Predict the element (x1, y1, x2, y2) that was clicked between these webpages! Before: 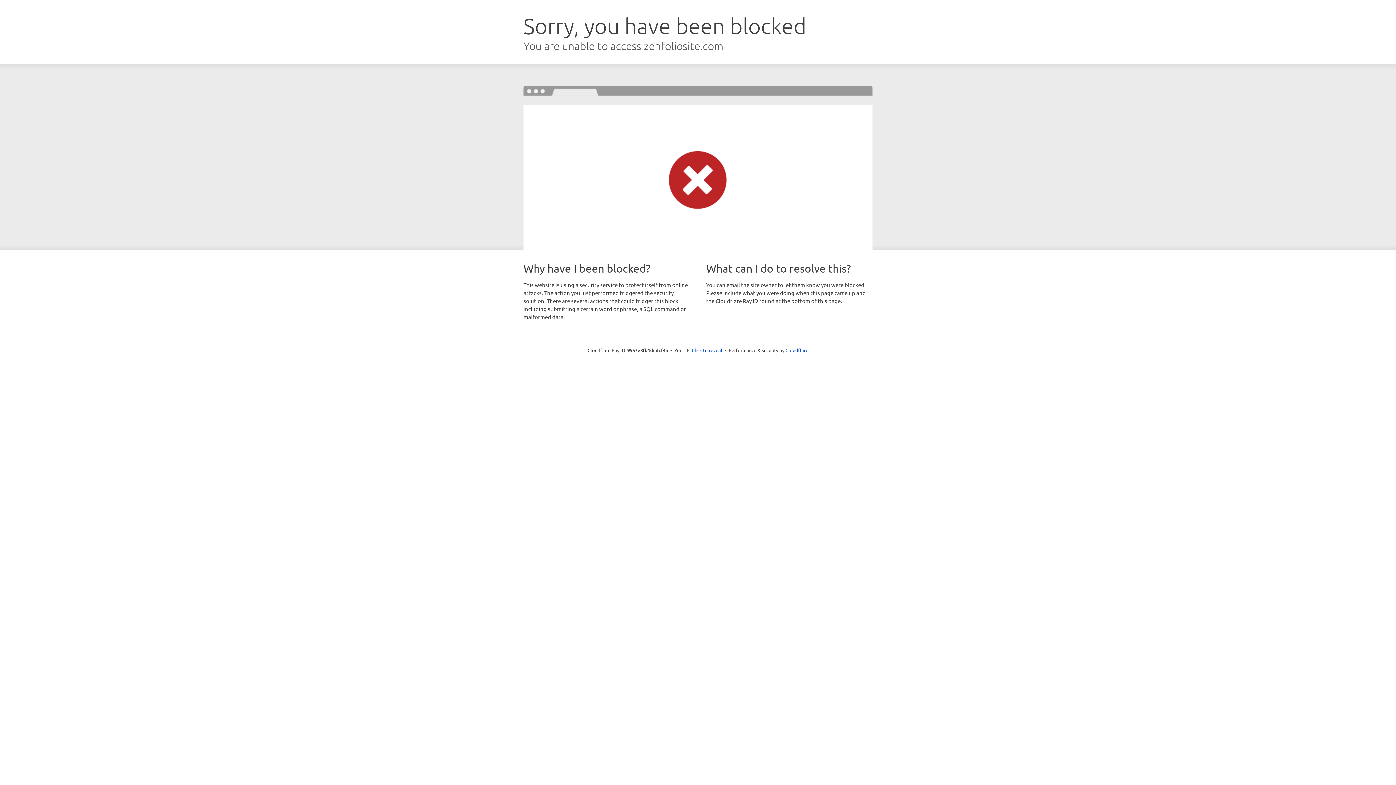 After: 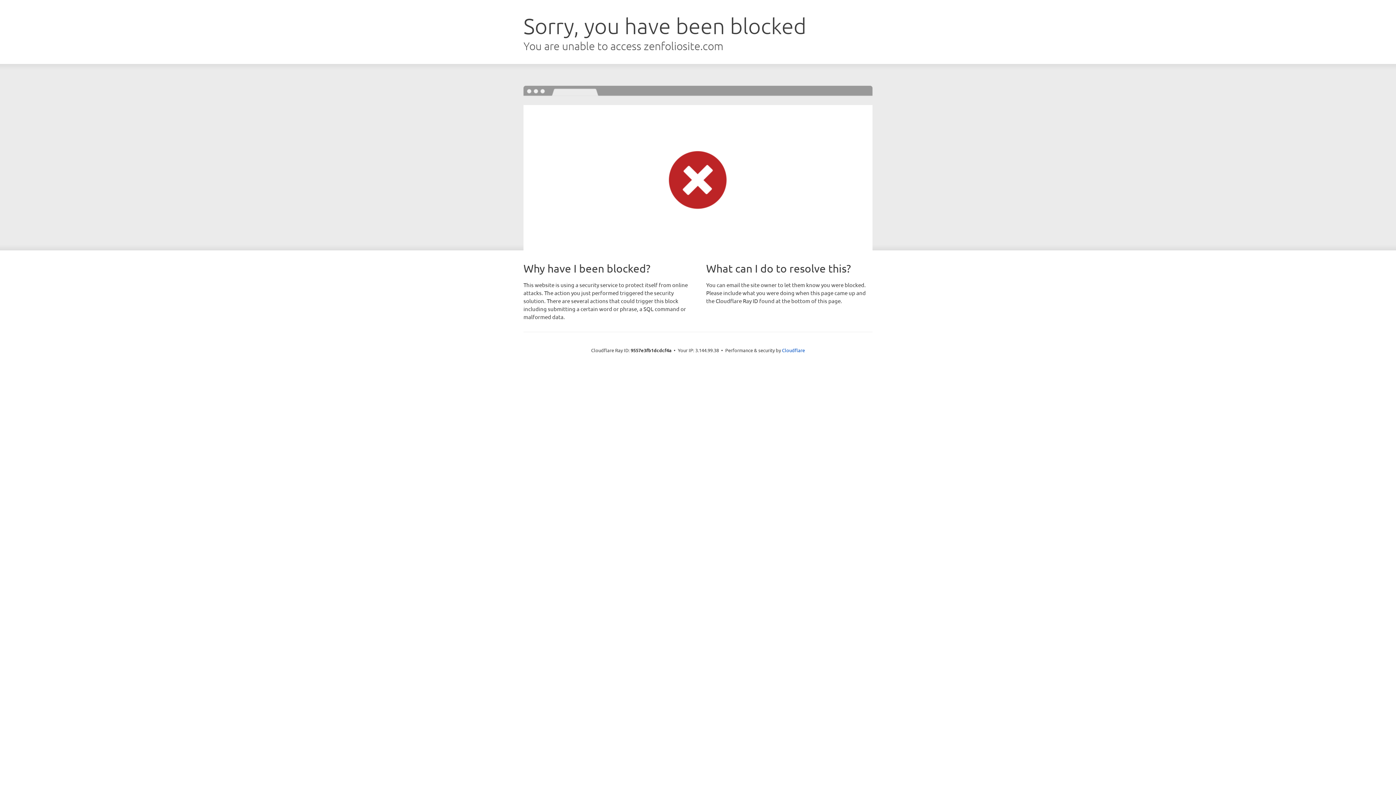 Action: label: Click to reveal bbox: (692, 346, 722, 353)